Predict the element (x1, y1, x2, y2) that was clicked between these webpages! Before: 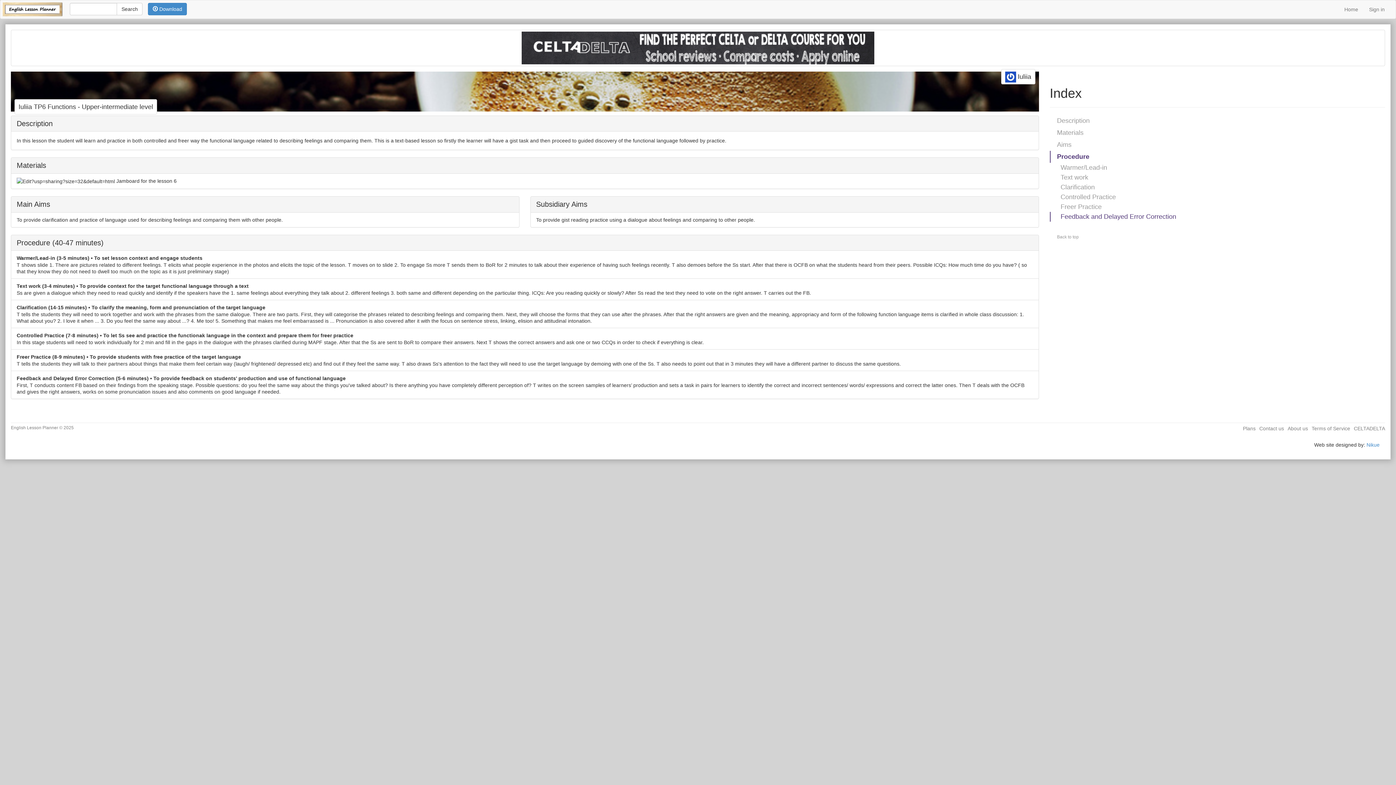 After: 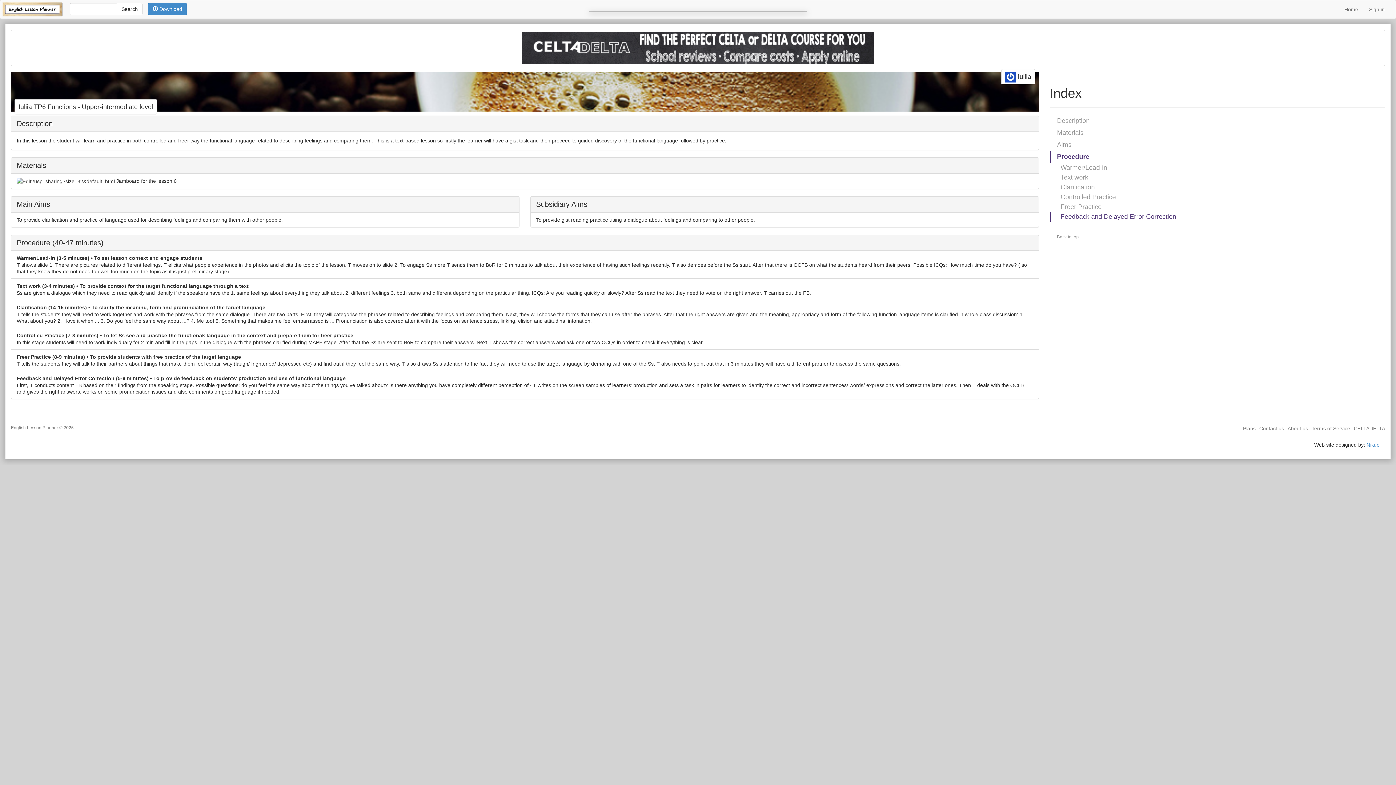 Action: label: Terms of Service bbox: (1312, 425, 1350, 431)